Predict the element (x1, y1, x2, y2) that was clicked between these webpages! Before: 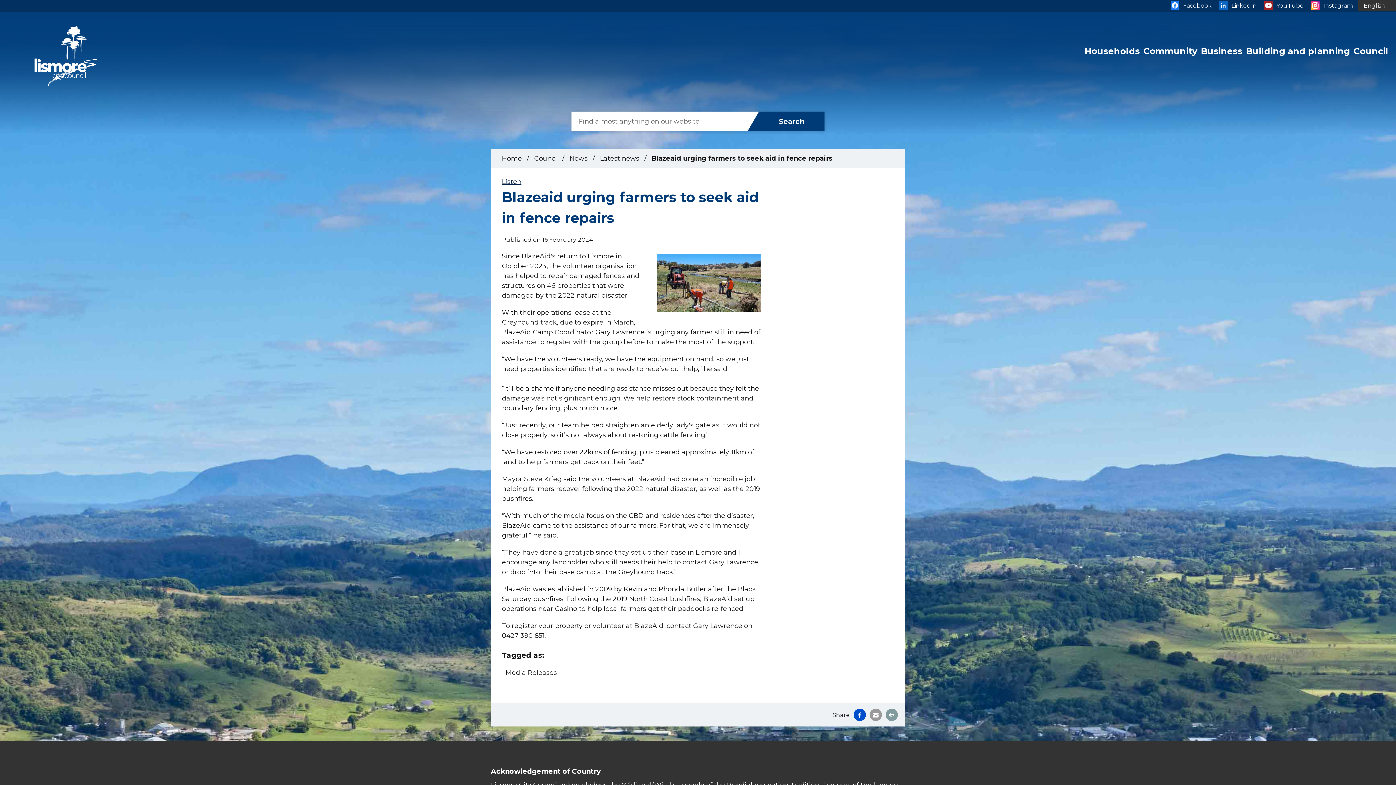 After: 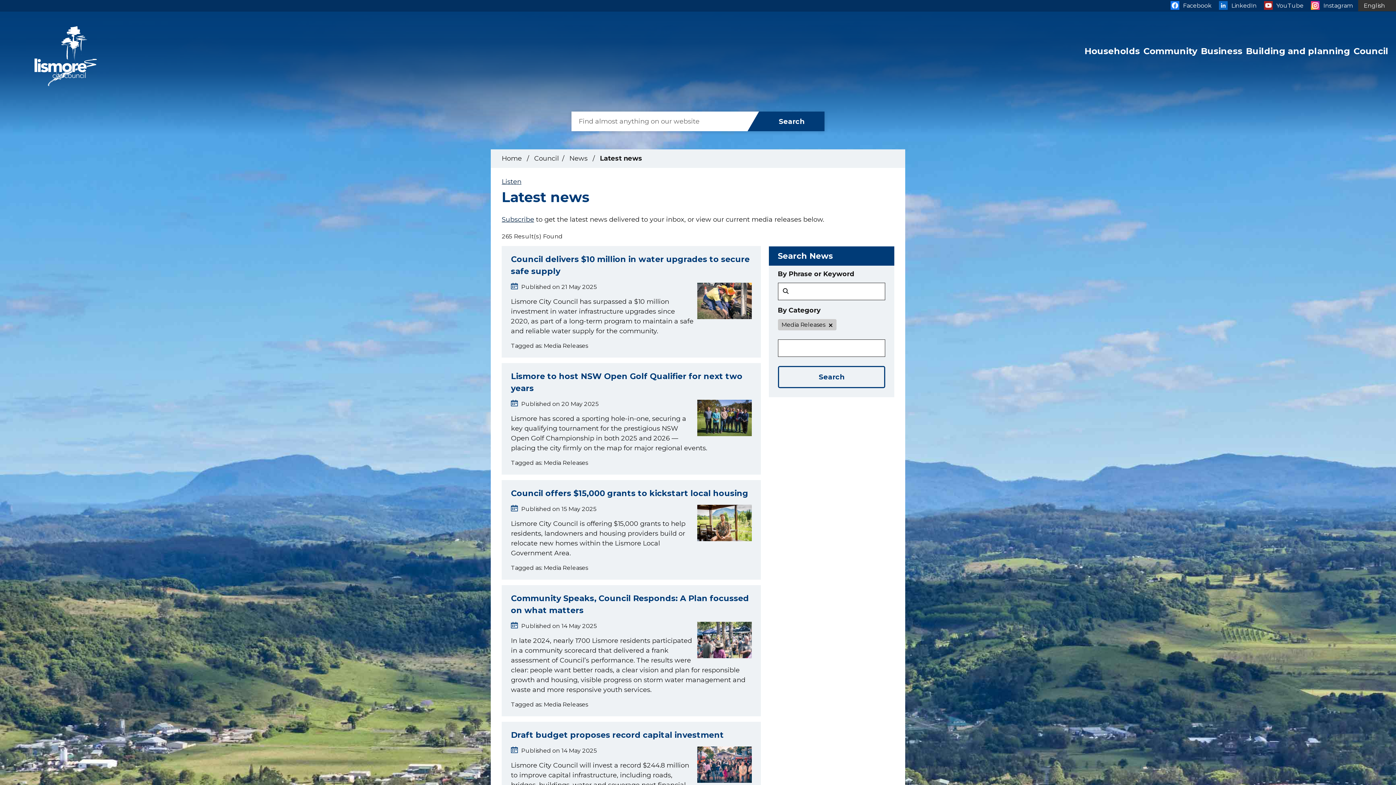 Action: label: Media Releases bbox: (502, 666, 560, 680)